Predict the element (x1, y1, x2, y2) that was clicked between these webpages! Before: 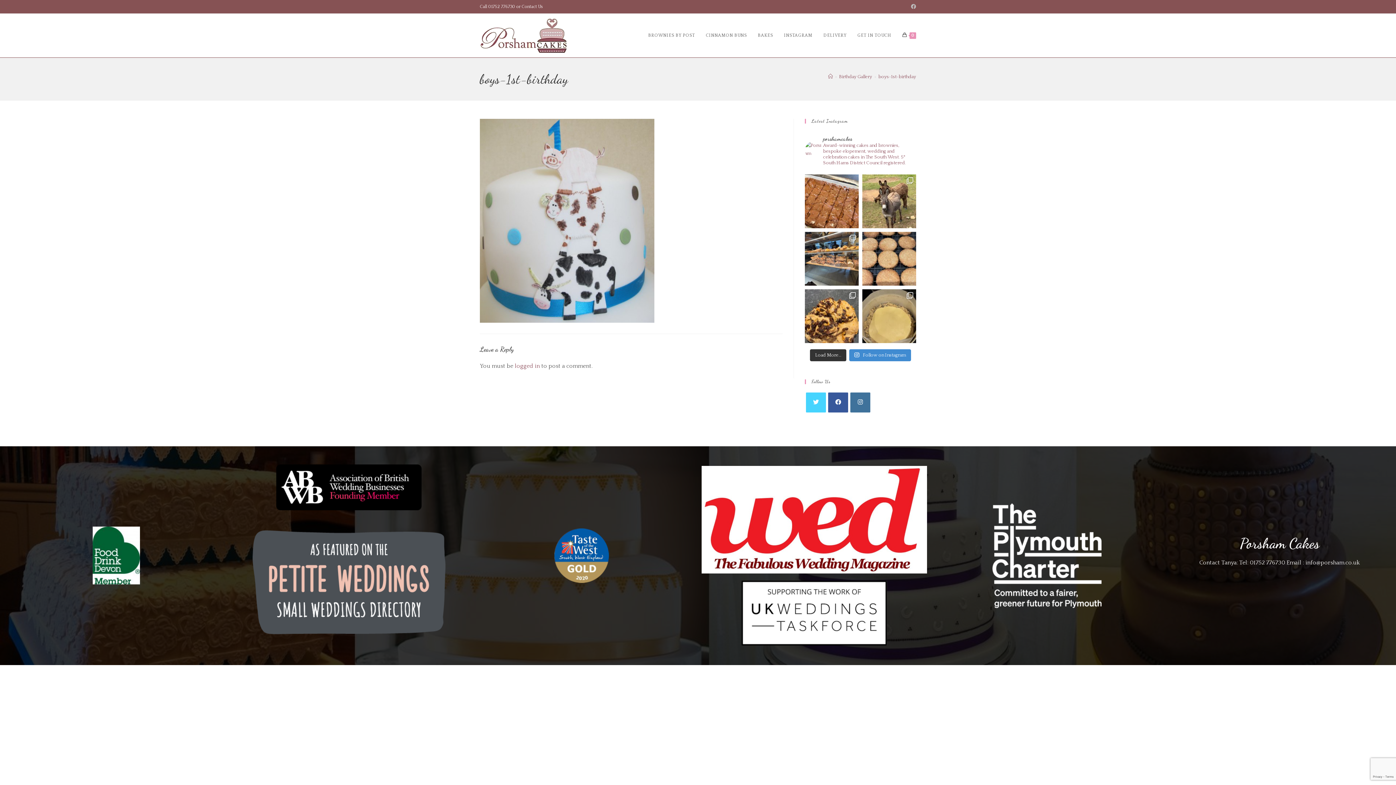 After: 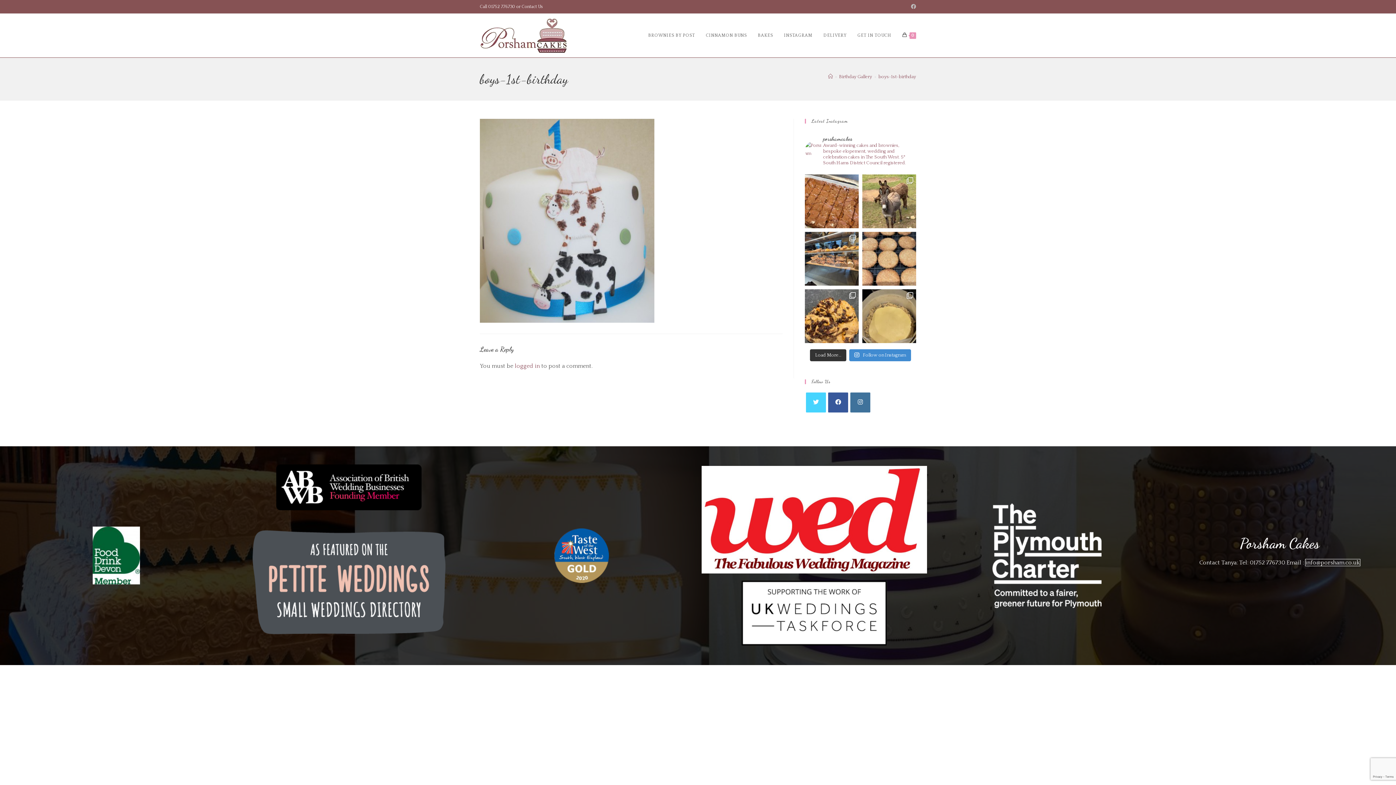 Action: label: info@porsham.co.uk bbox: (1305, 559, 1360, 566)